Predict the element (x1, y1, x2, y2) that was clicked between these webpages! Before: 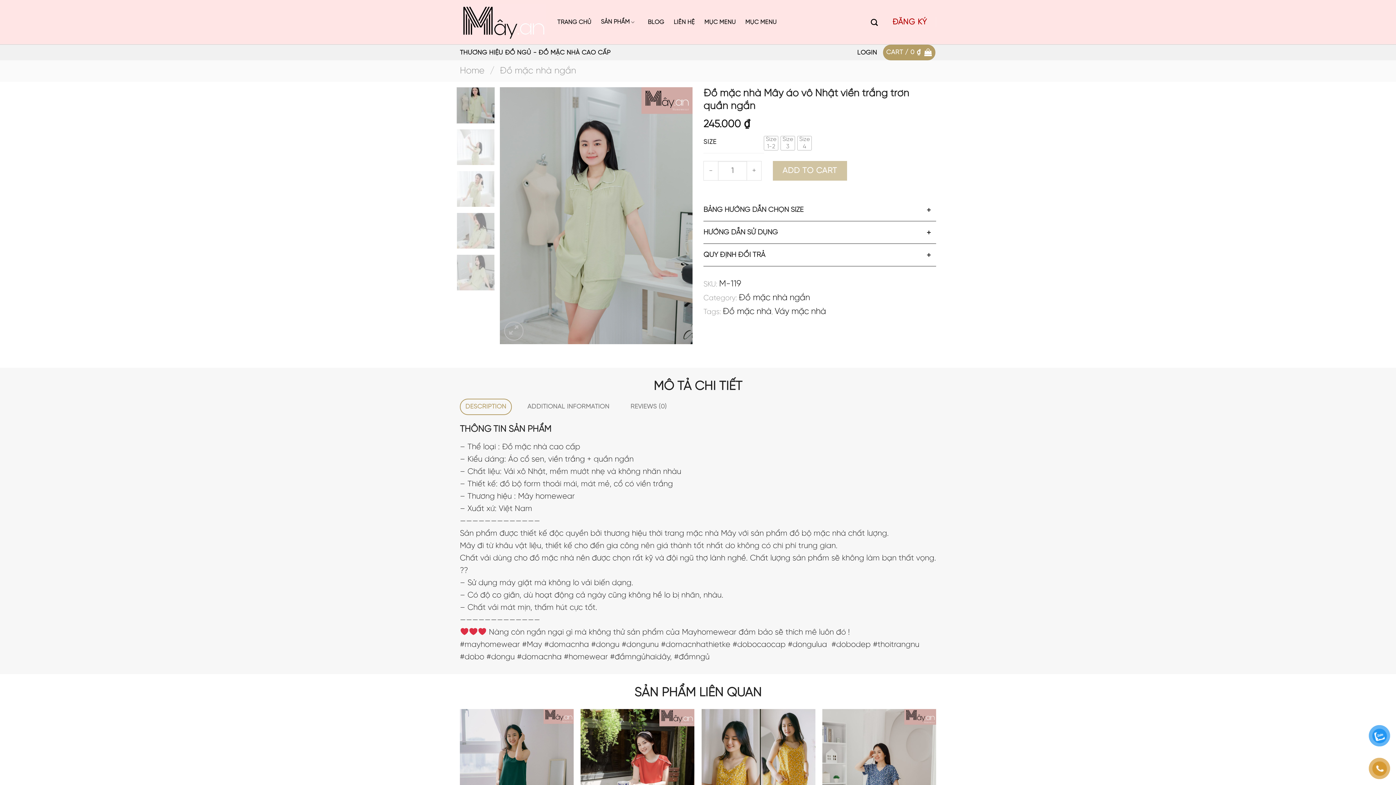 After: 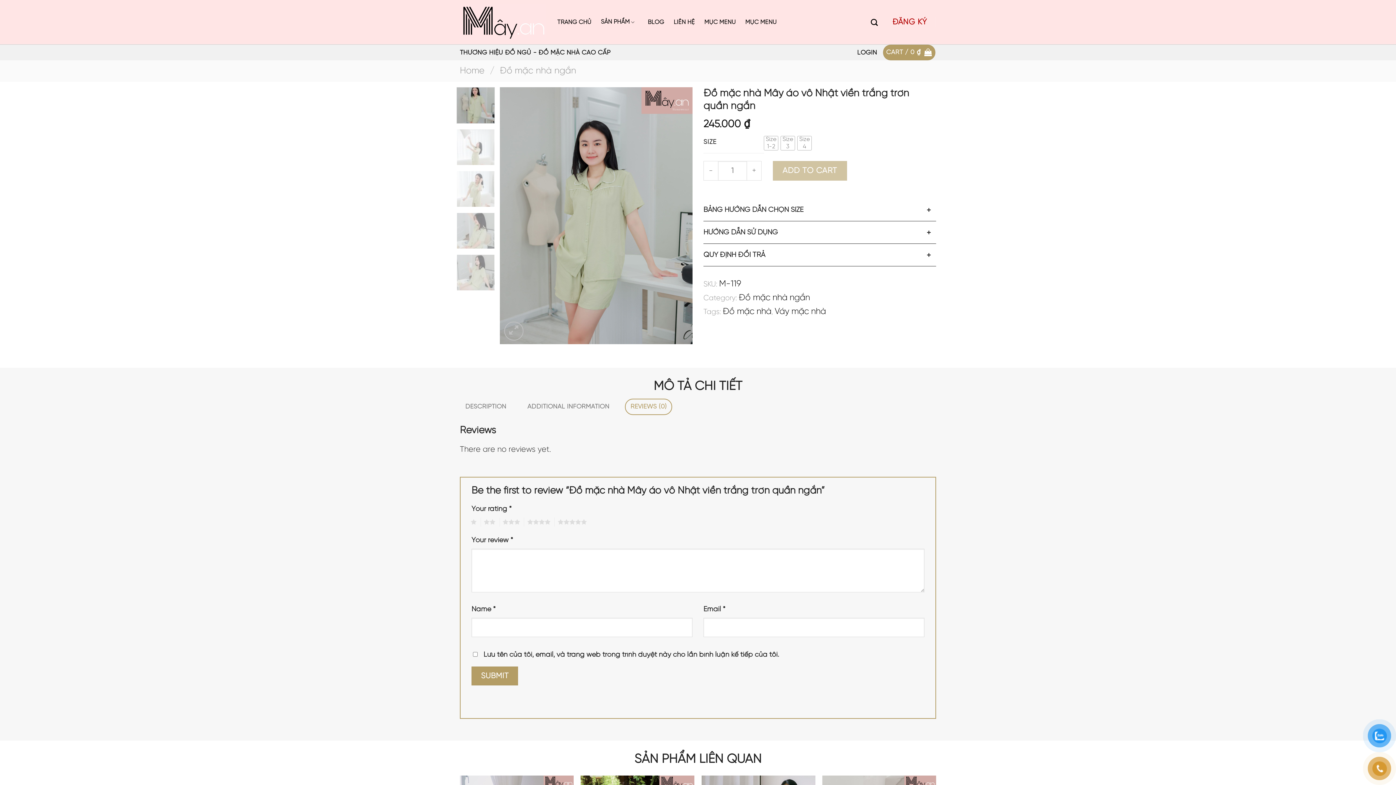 Action: bbox: (625, 398, 672, 415) label: REVIEWS (0)